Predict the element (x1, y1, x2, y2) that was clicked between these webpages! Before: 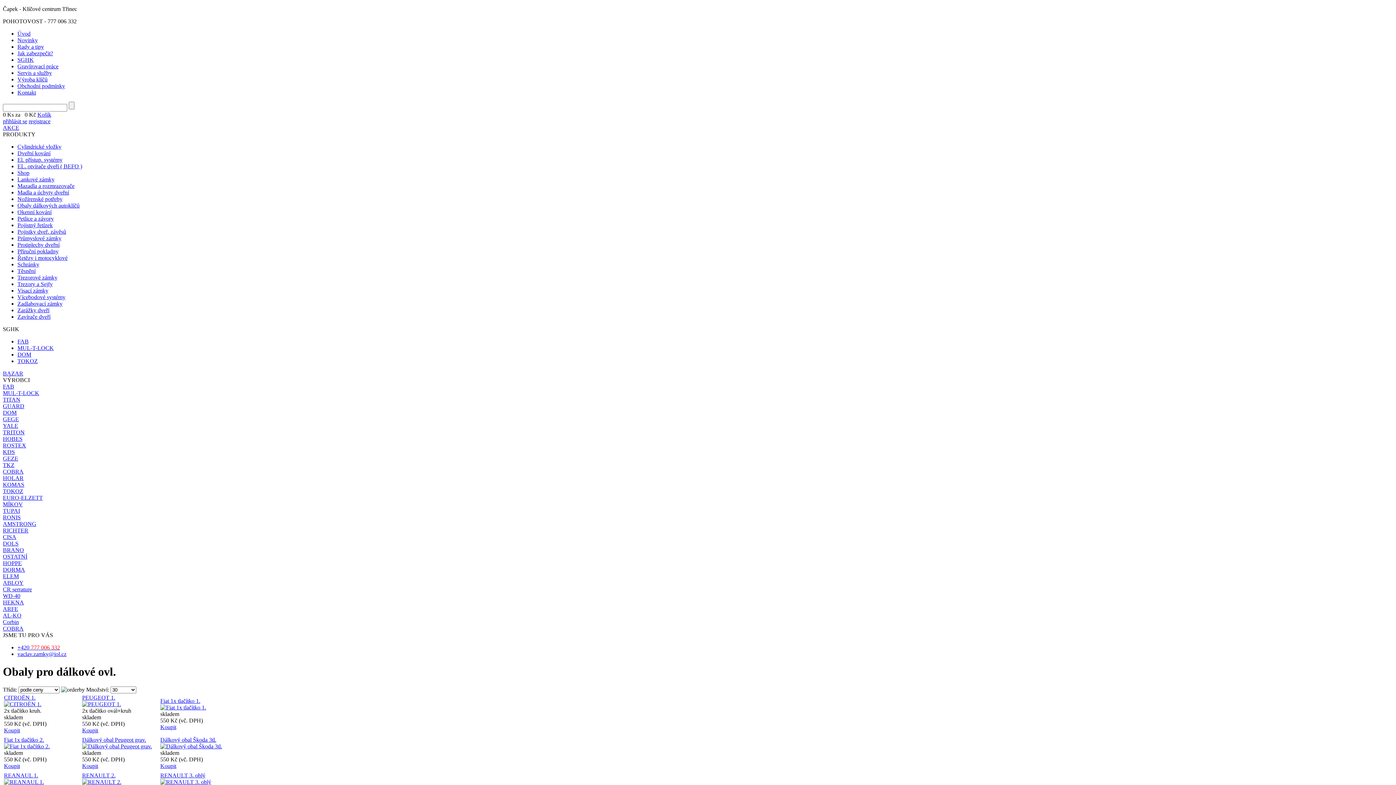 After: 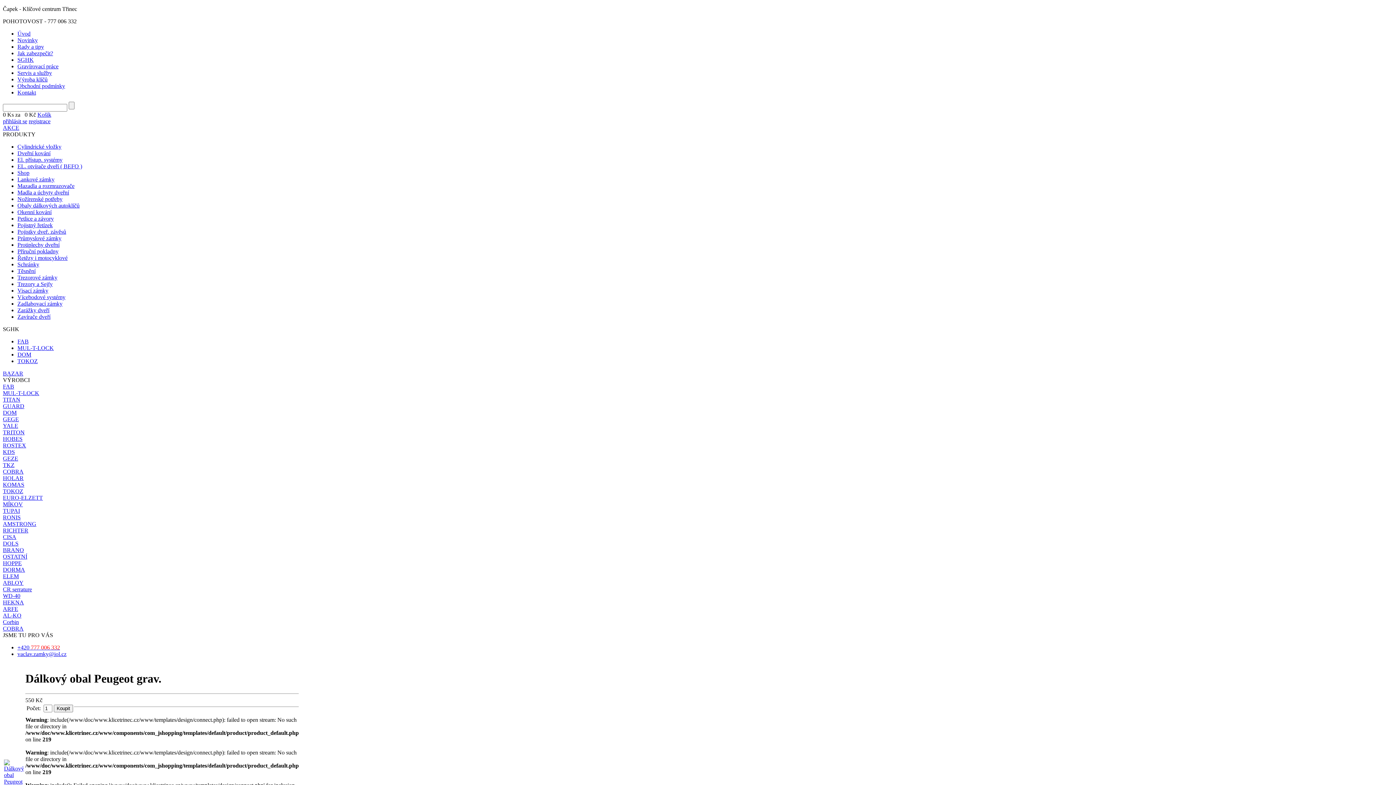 Action: bbox: (82, 737, 146, 743) label: Dálkový obal Peugeot grav.